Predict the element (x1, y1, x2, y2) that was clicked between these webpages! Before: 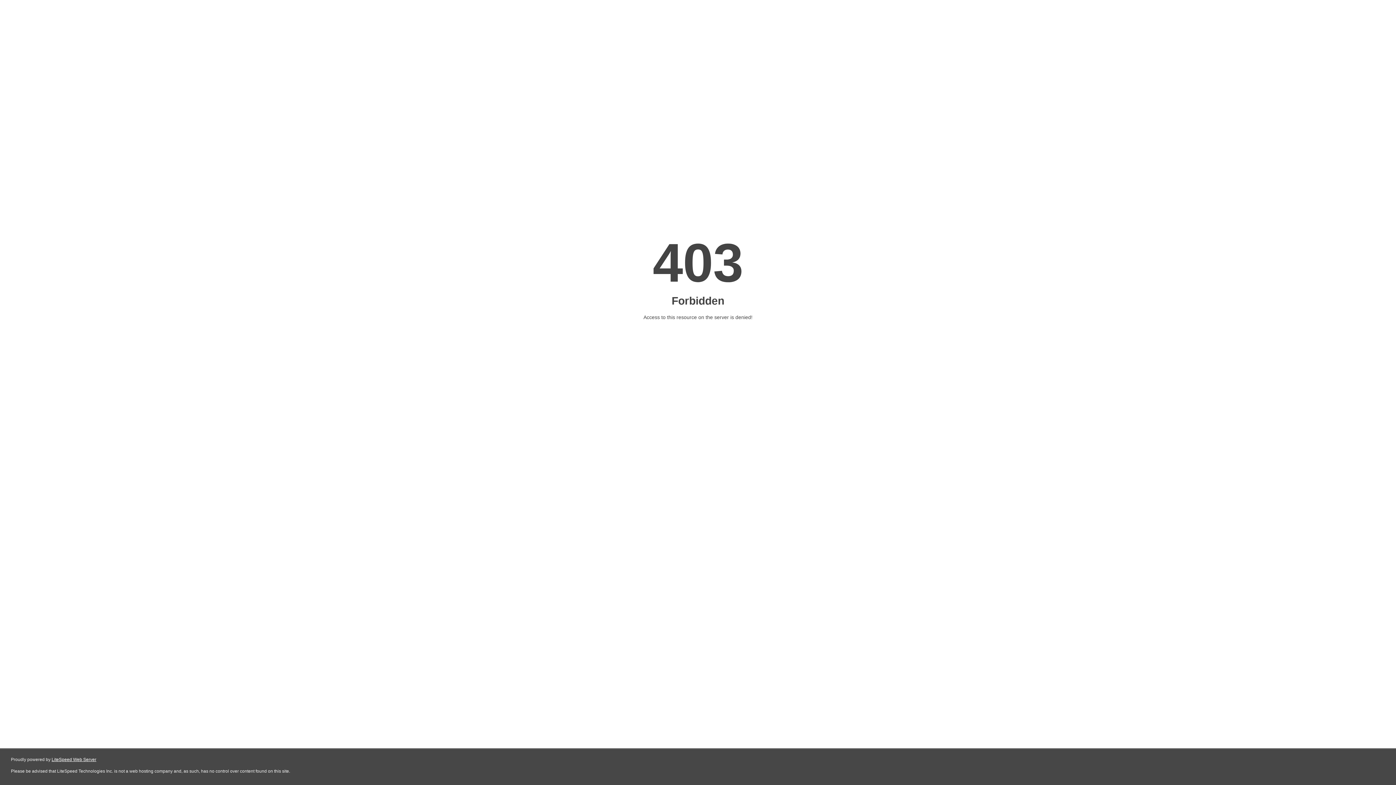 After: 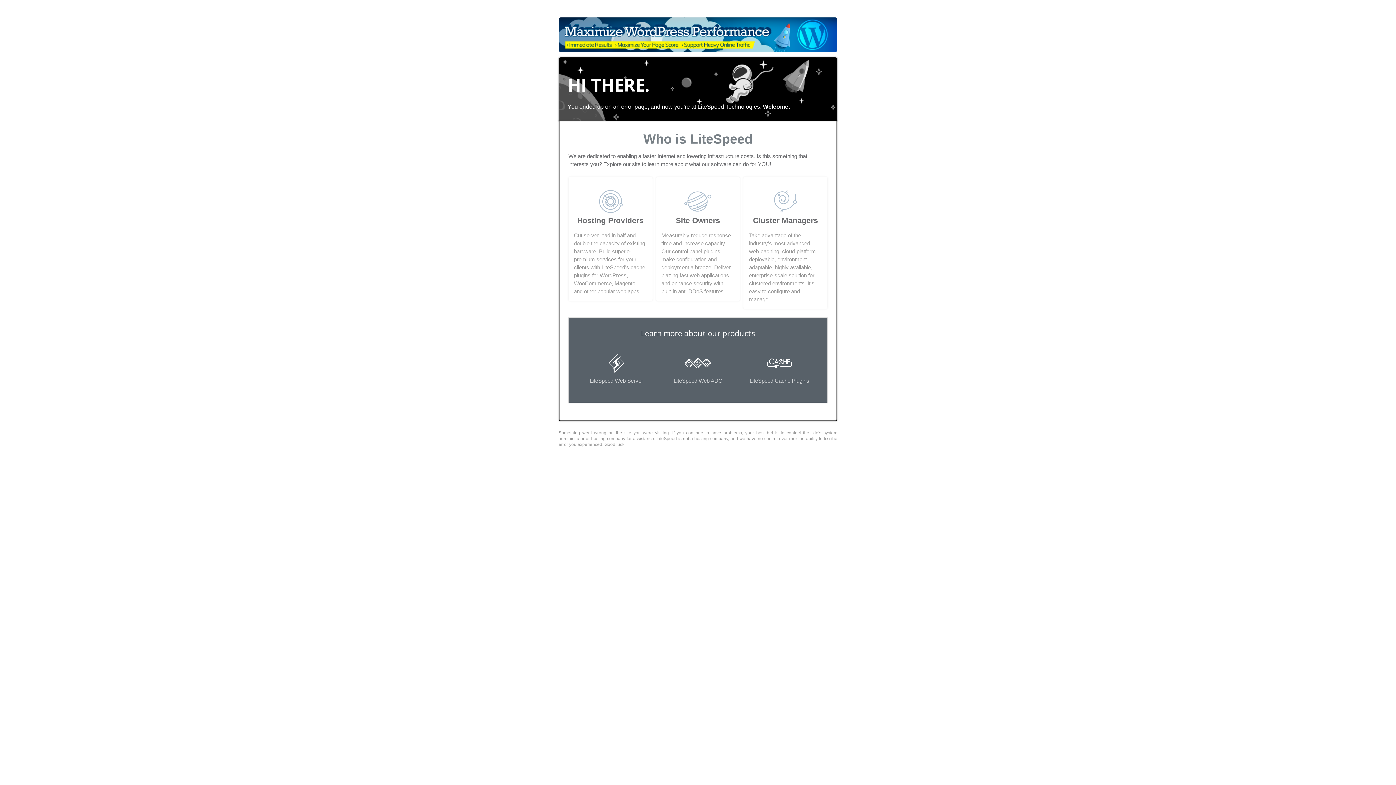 Action: label: LiteSpeed Web Server bbox: (51, 757, 96, 762)